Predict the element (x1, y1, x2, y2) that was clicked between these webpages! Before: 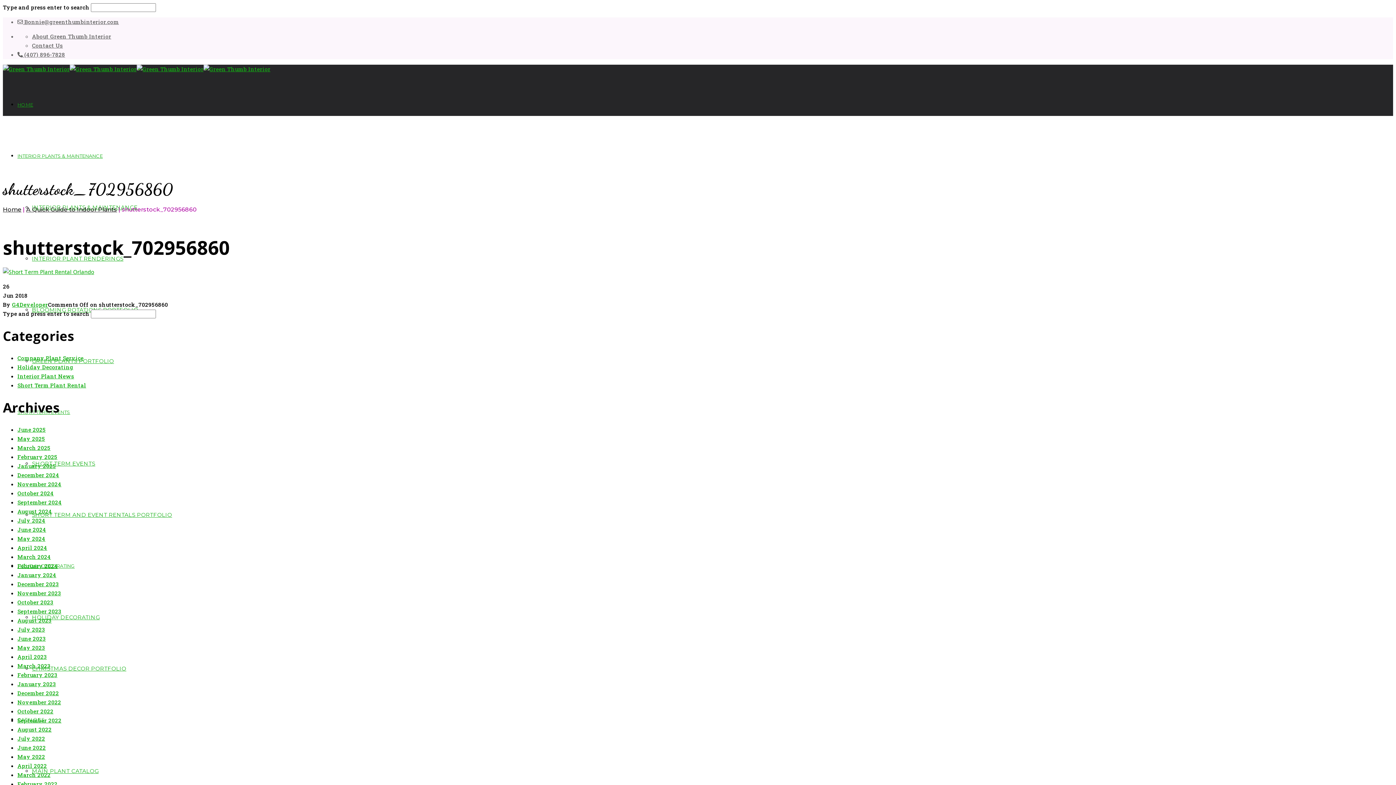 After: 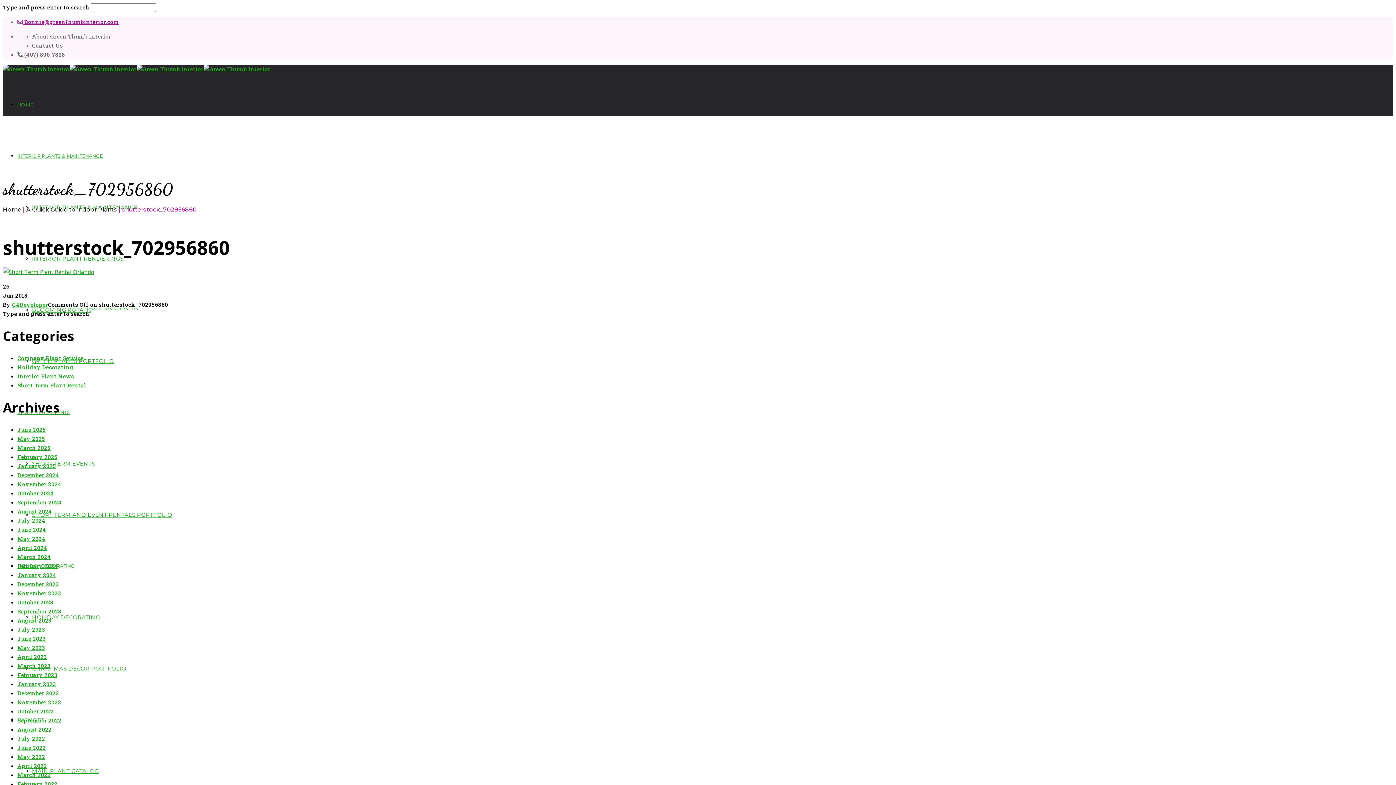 Action: label:  Bonnie@greenthumbinterior.com bbox: (17, 18, 118, 25)